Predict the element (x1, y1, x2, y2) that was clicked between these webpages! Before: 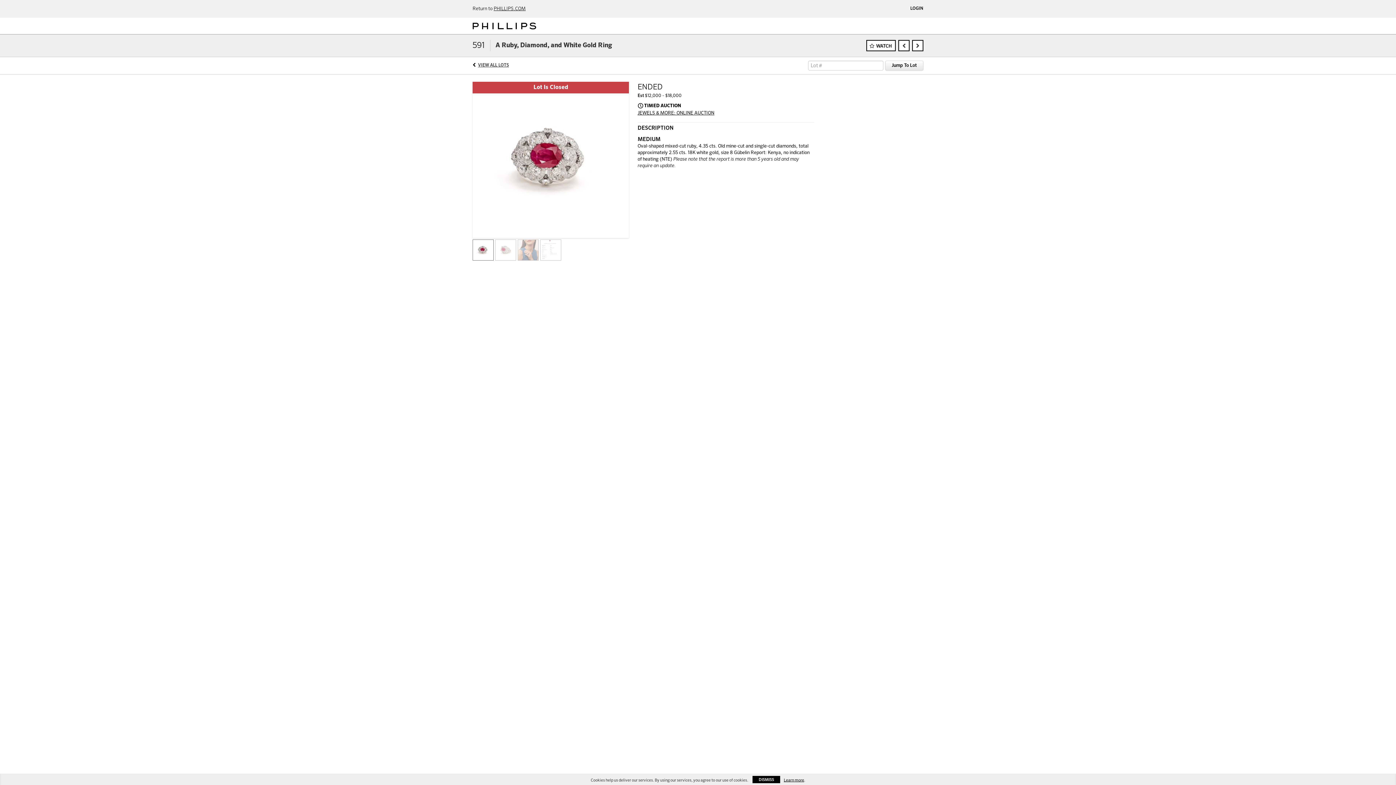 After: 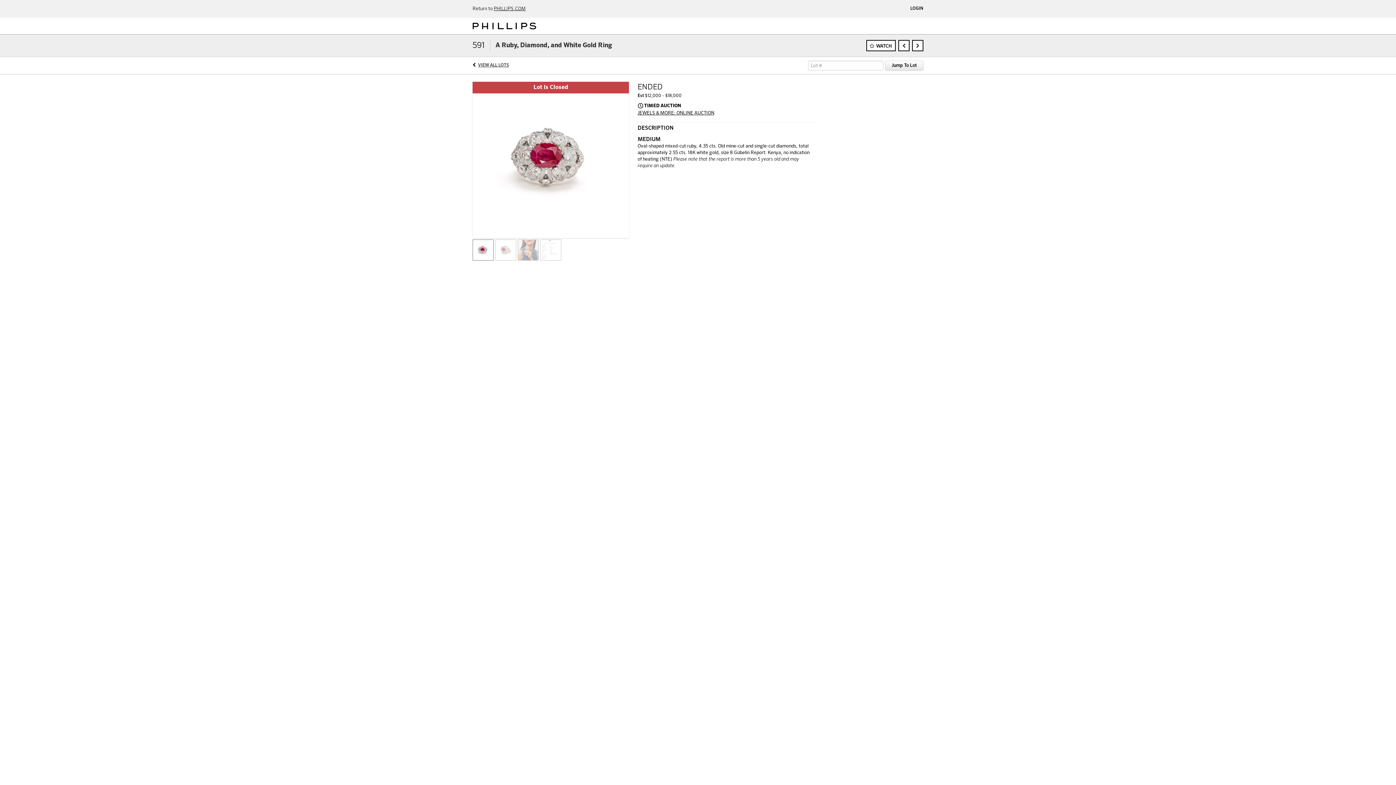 Action: label: DISMISS bbox: (752, 776, 780, 783)